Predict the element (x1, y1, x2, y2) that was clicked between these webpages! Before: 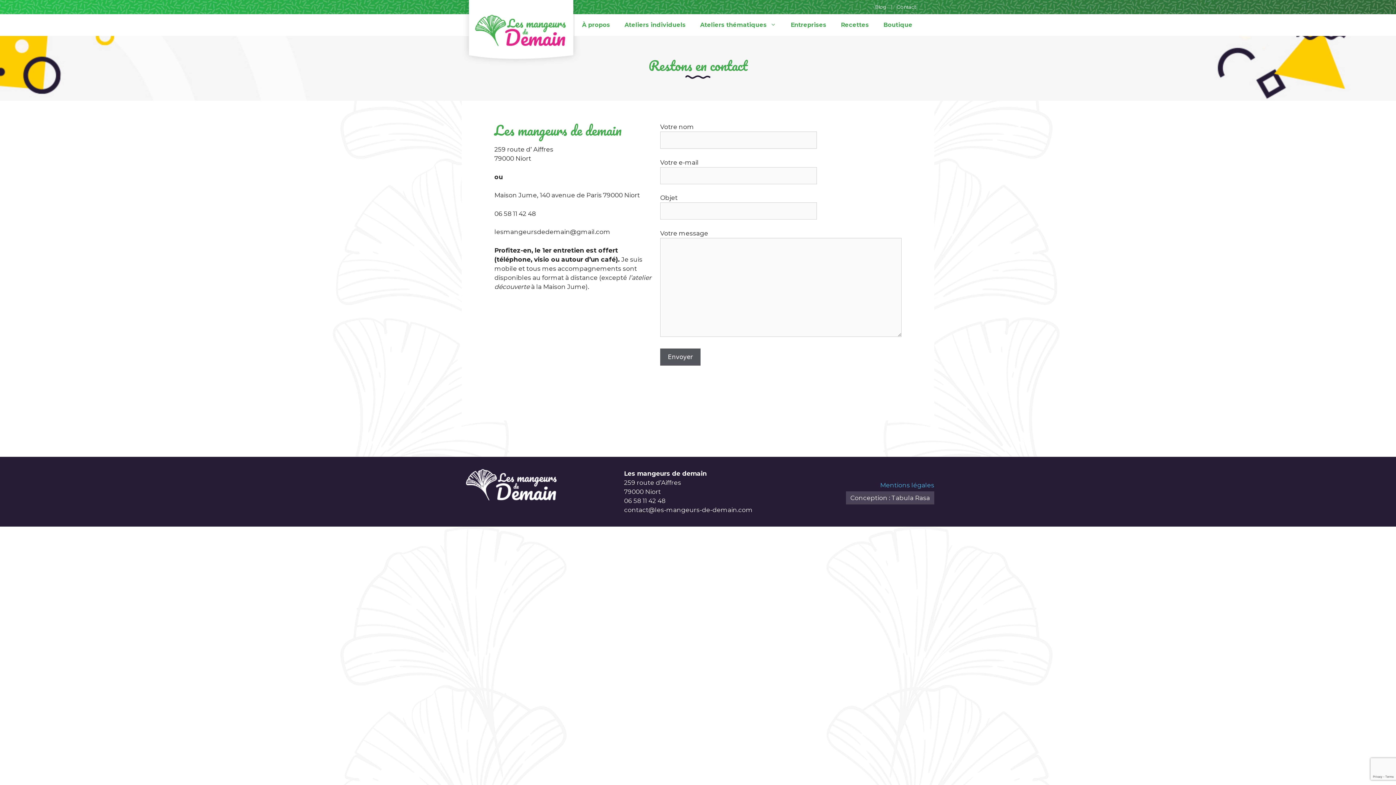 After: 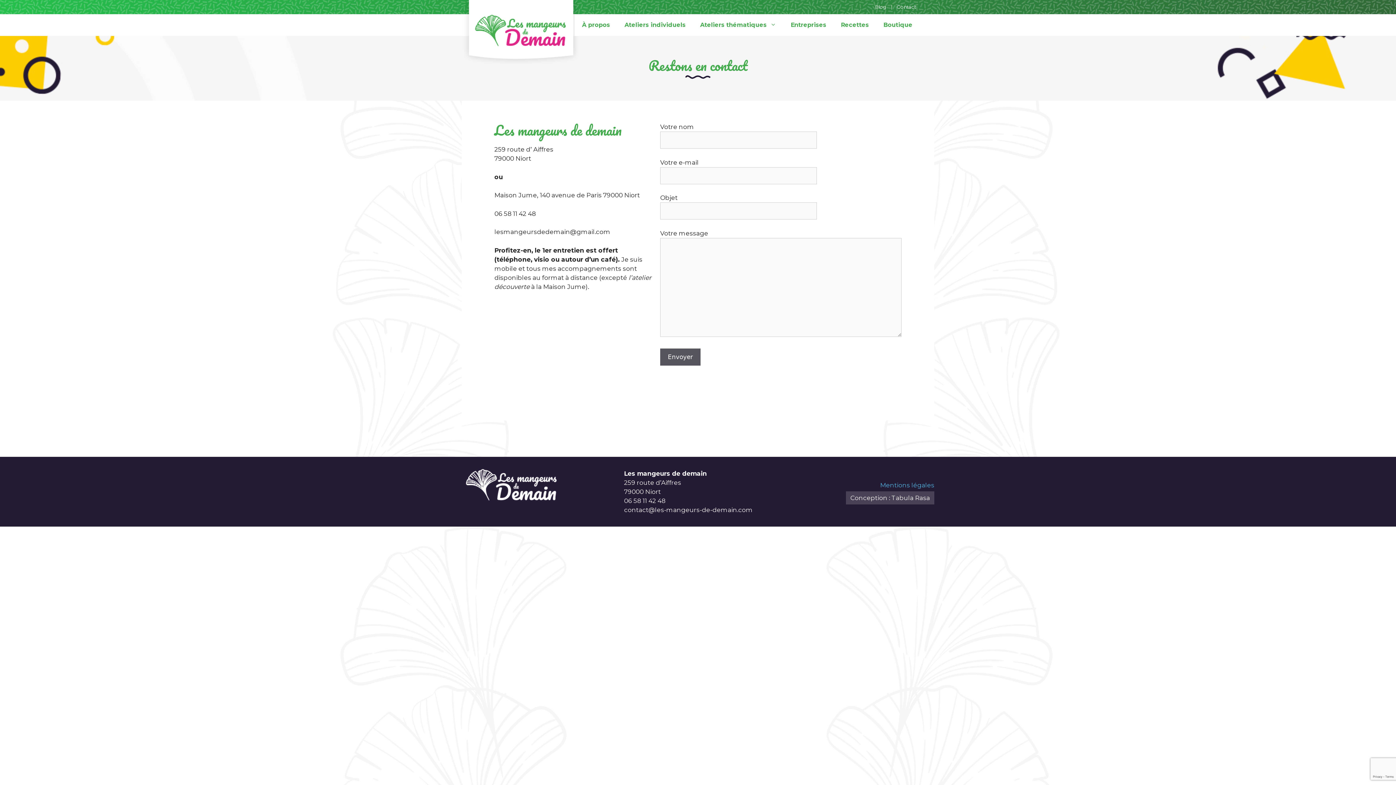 Action: label: Conception : Tabula Rasa bbox: (846, 491, 934, 504)